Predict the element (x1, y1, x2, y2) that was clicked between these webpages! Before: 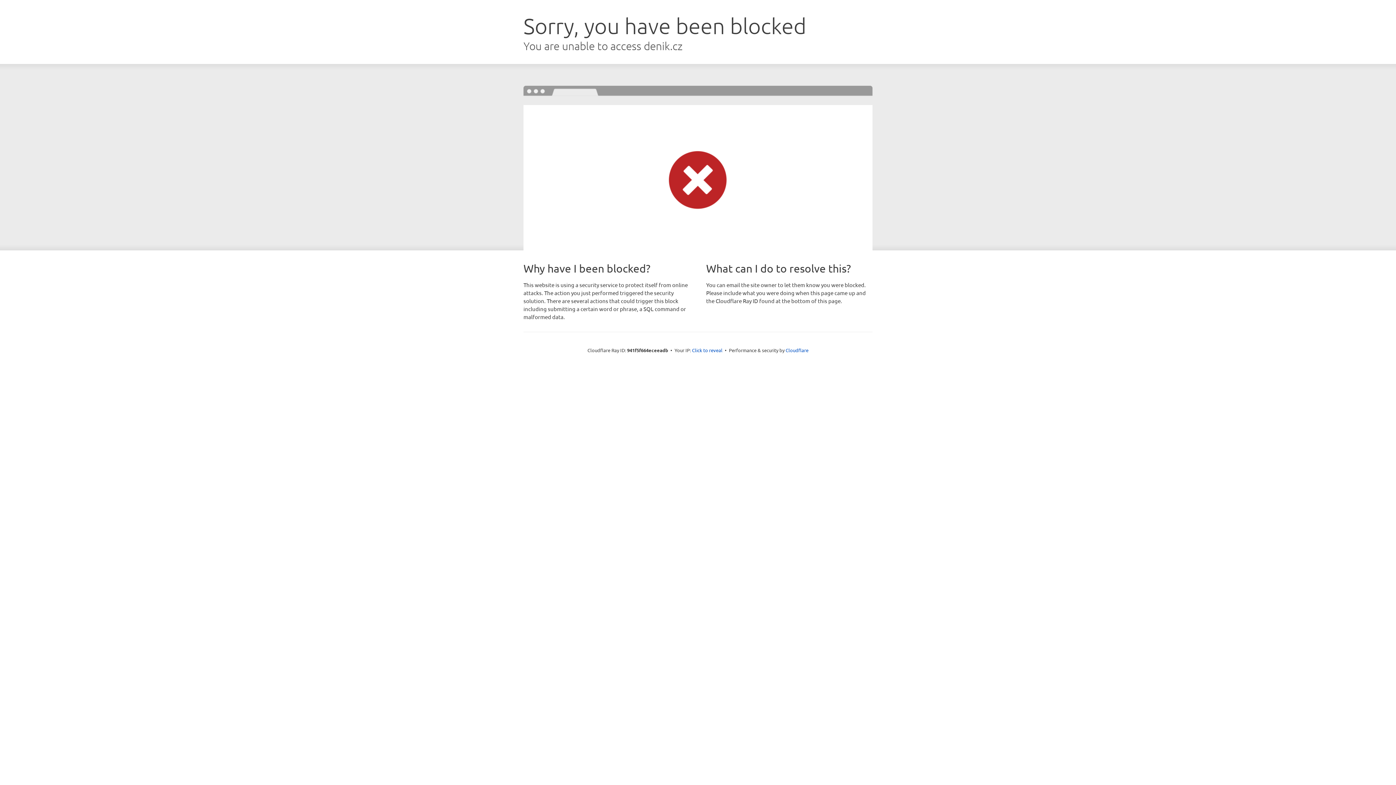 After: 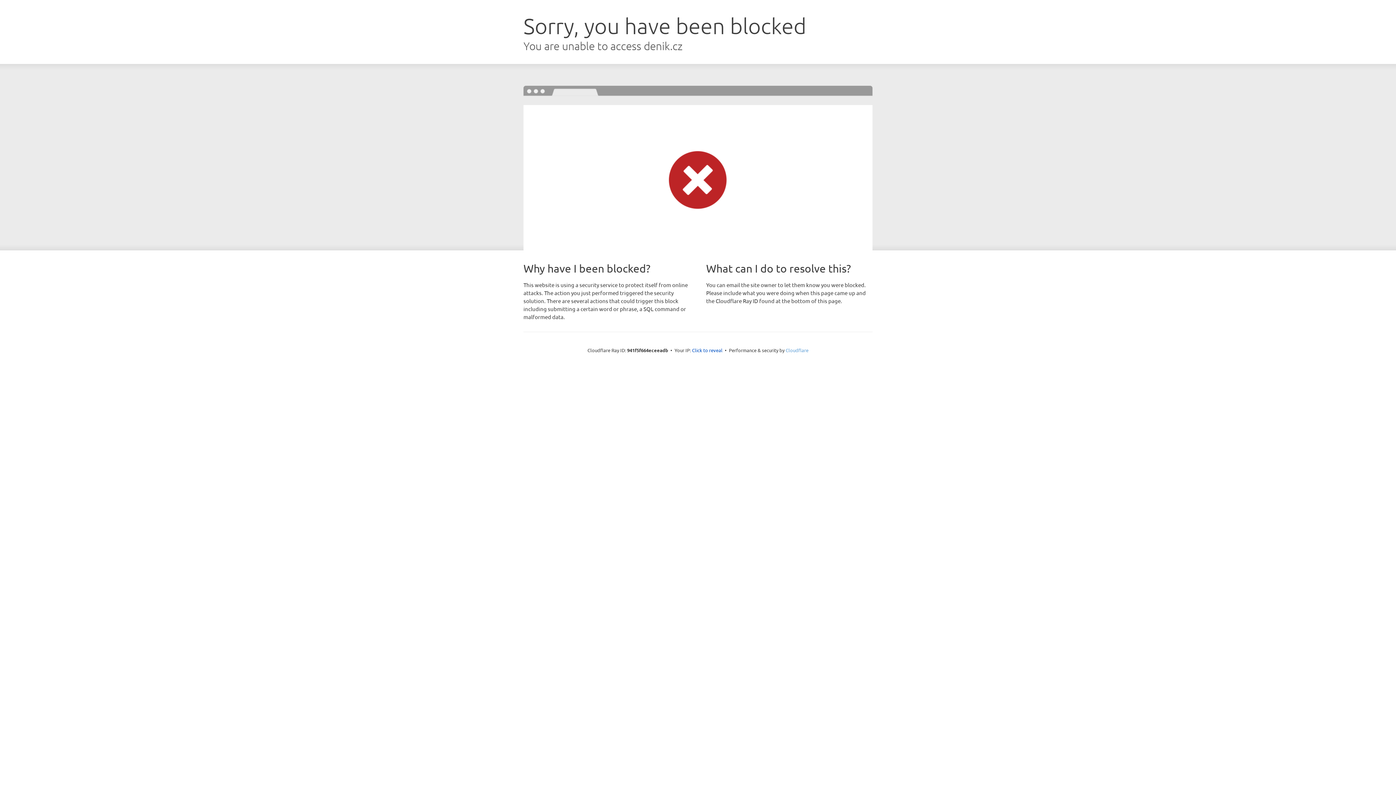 Action: bbox: (785, 347, 808, 353) label: Cloudflare